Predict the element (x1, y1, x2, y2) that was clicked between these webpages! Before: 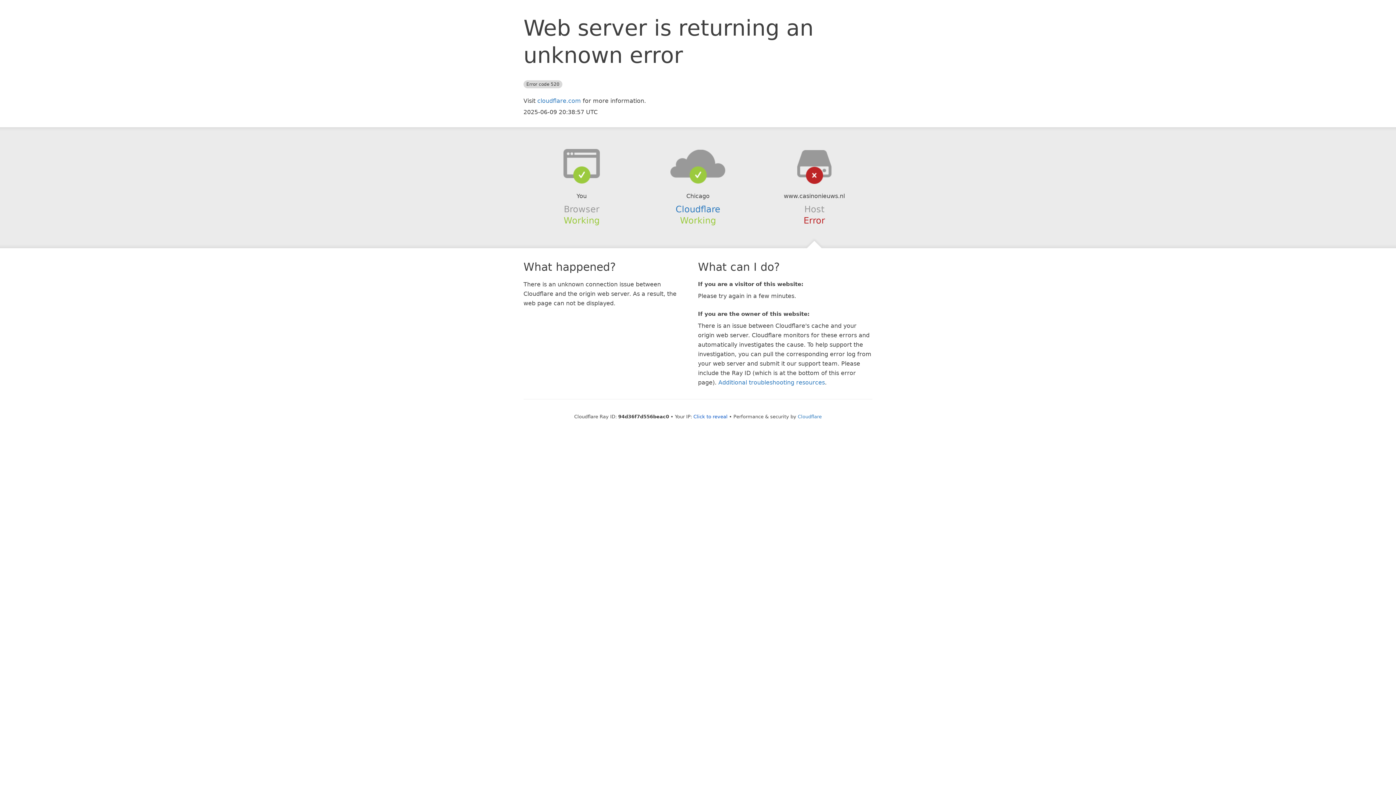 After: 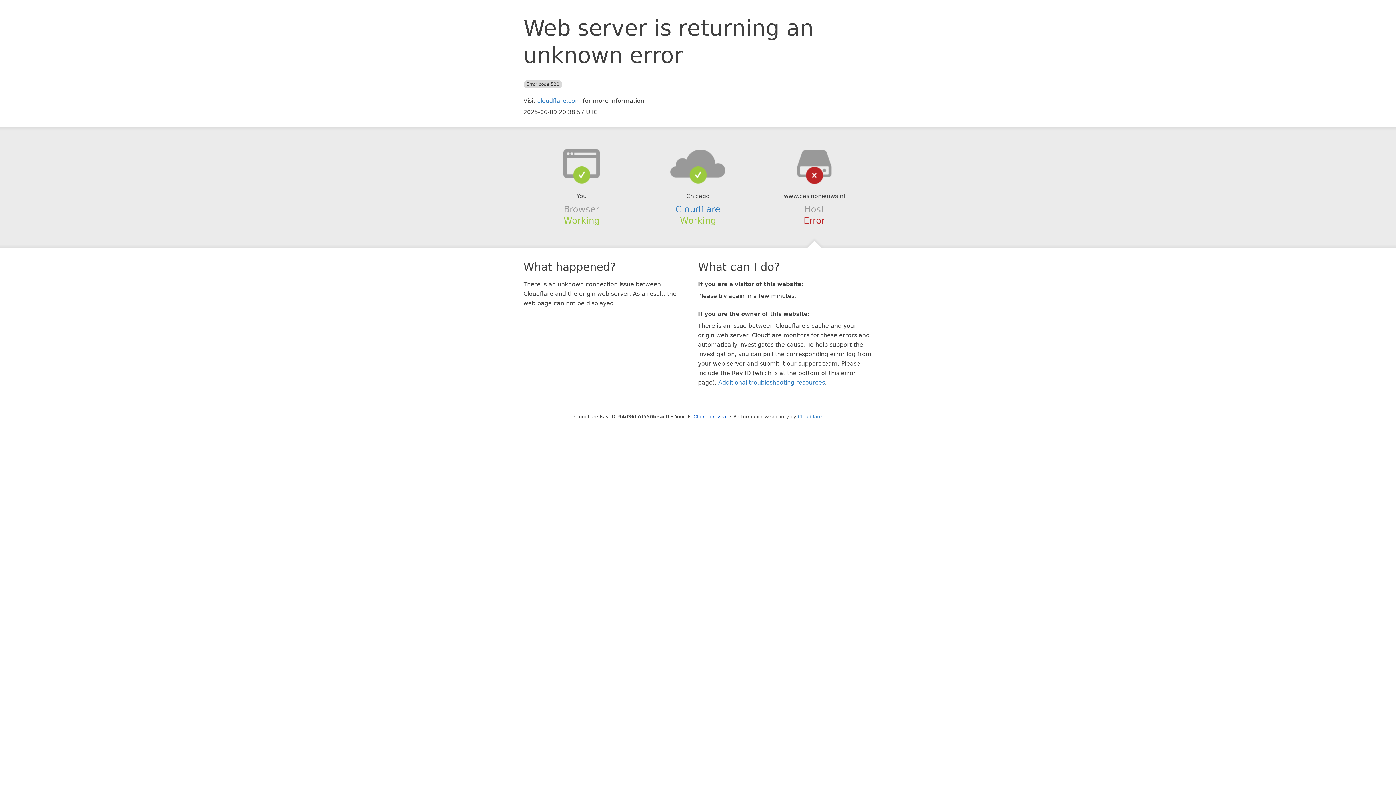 Action: bbox: (639, 148, 756, 178)